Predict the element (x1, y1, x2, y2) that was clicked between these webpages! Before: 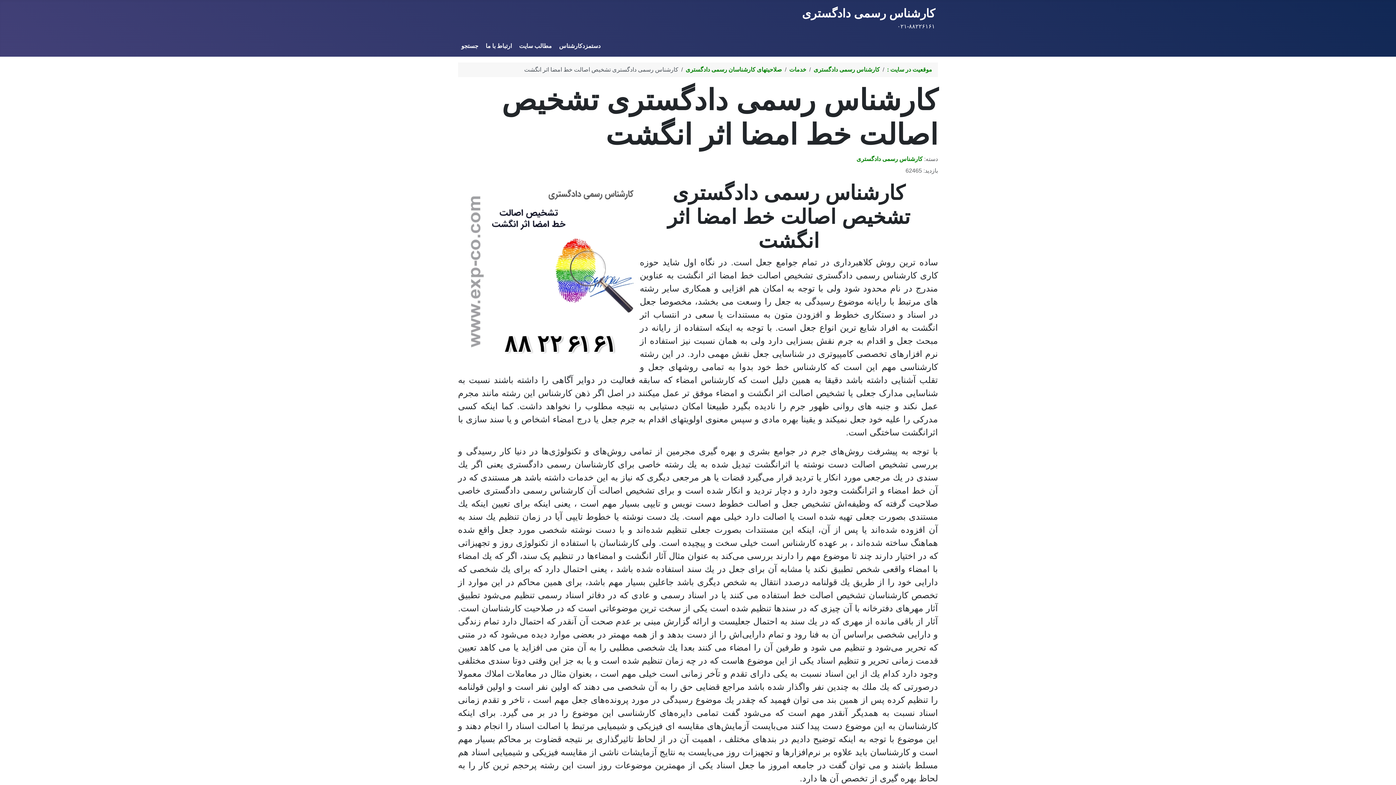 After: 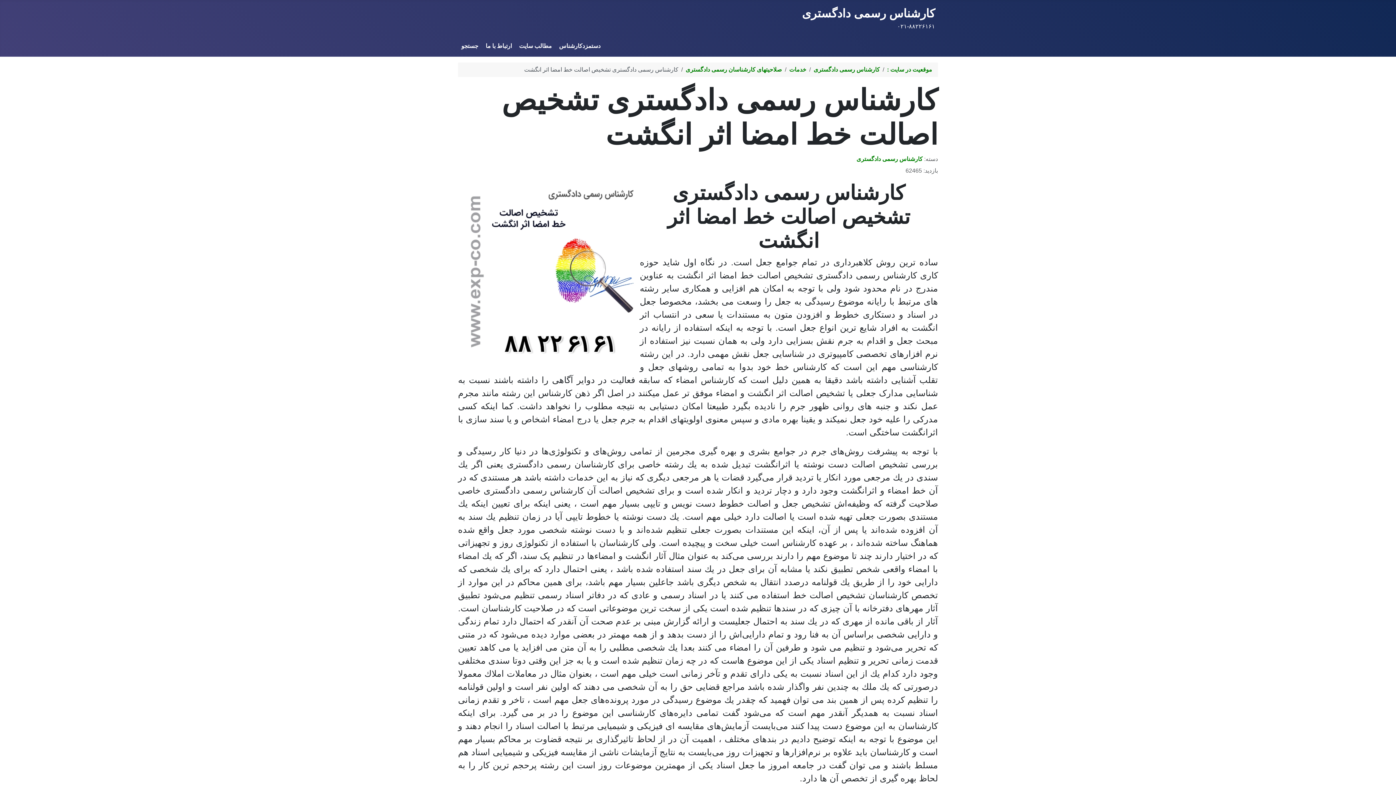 Action: label: ارتباط با ما bbox: (485, 42, 512, 49)